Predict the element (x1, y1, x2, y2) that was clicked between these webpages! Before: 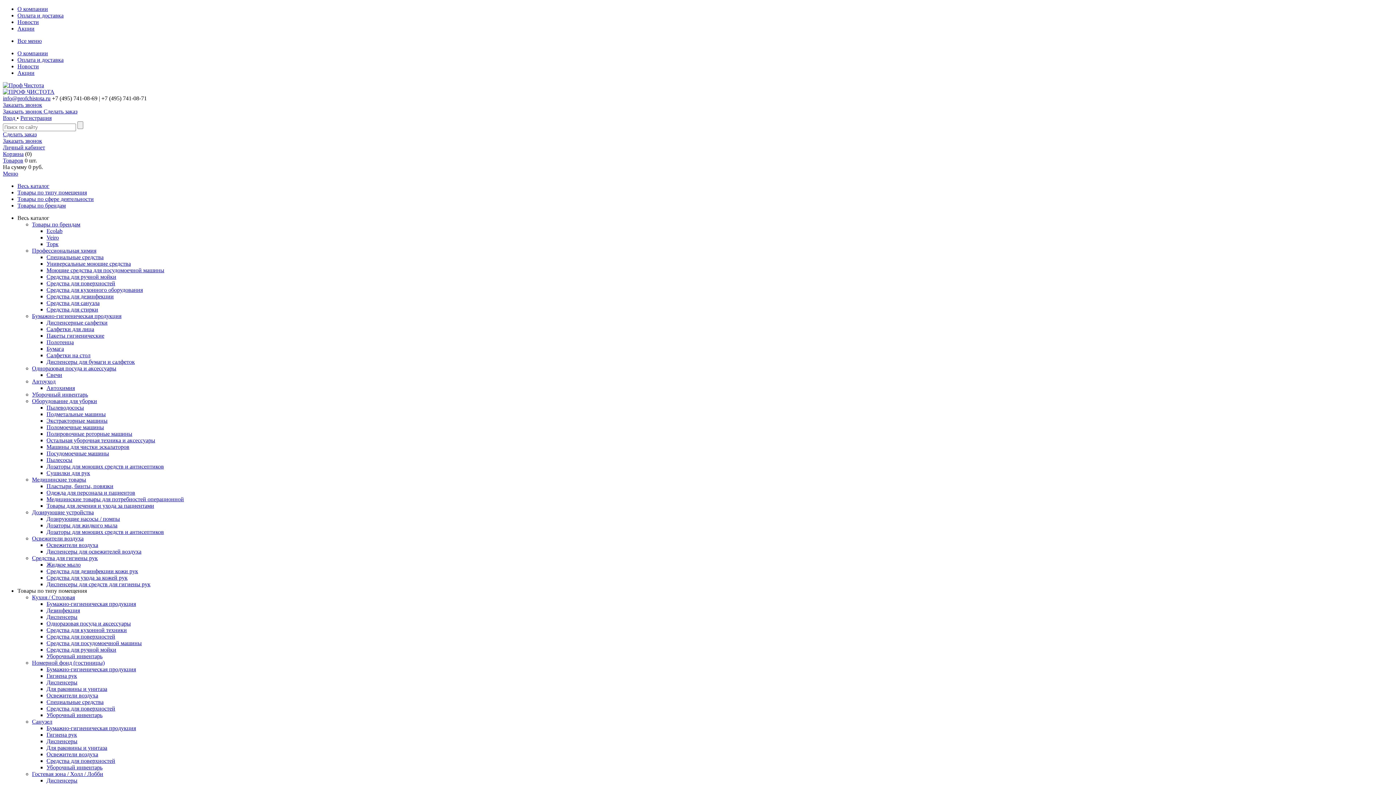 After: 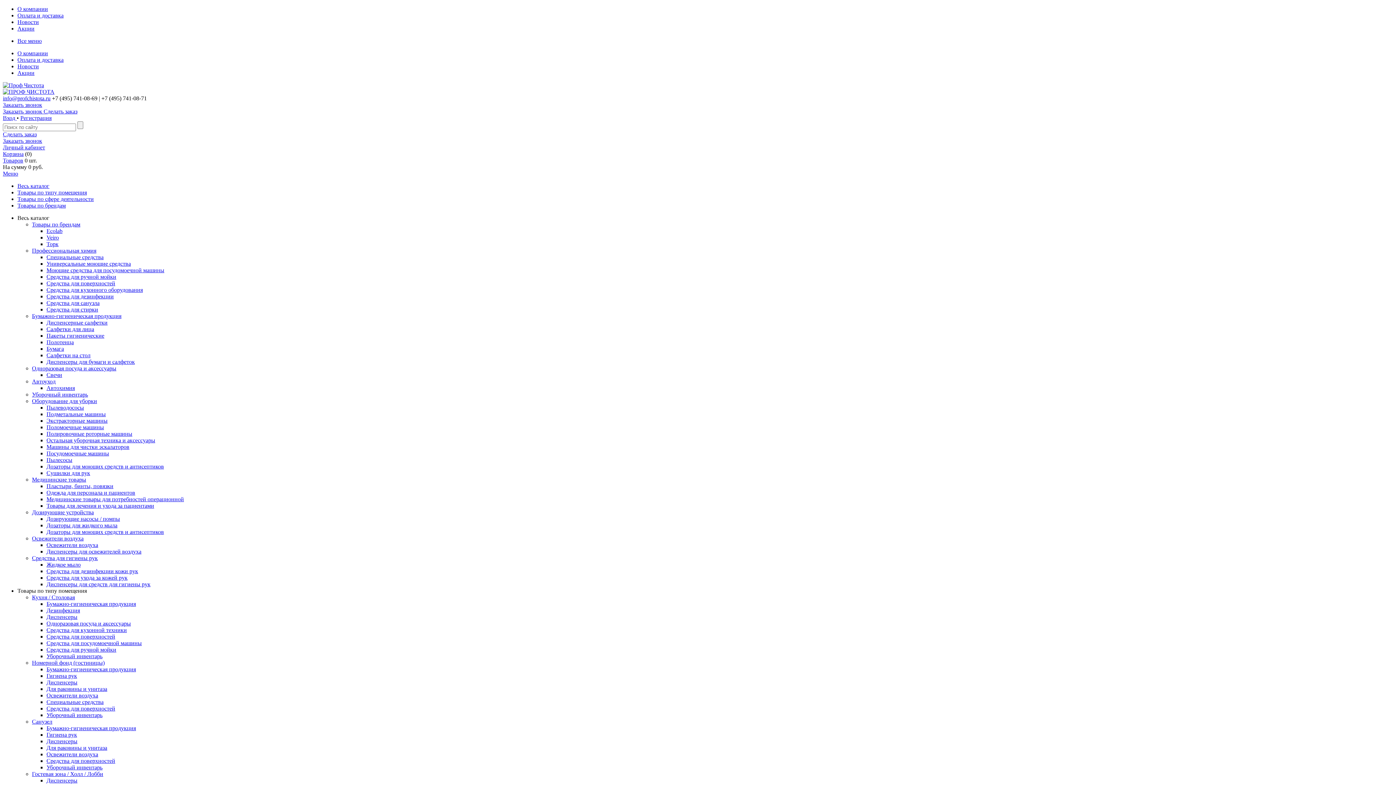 Action: bbox: (46, 326, 94, 332) label: Салфетки для лица